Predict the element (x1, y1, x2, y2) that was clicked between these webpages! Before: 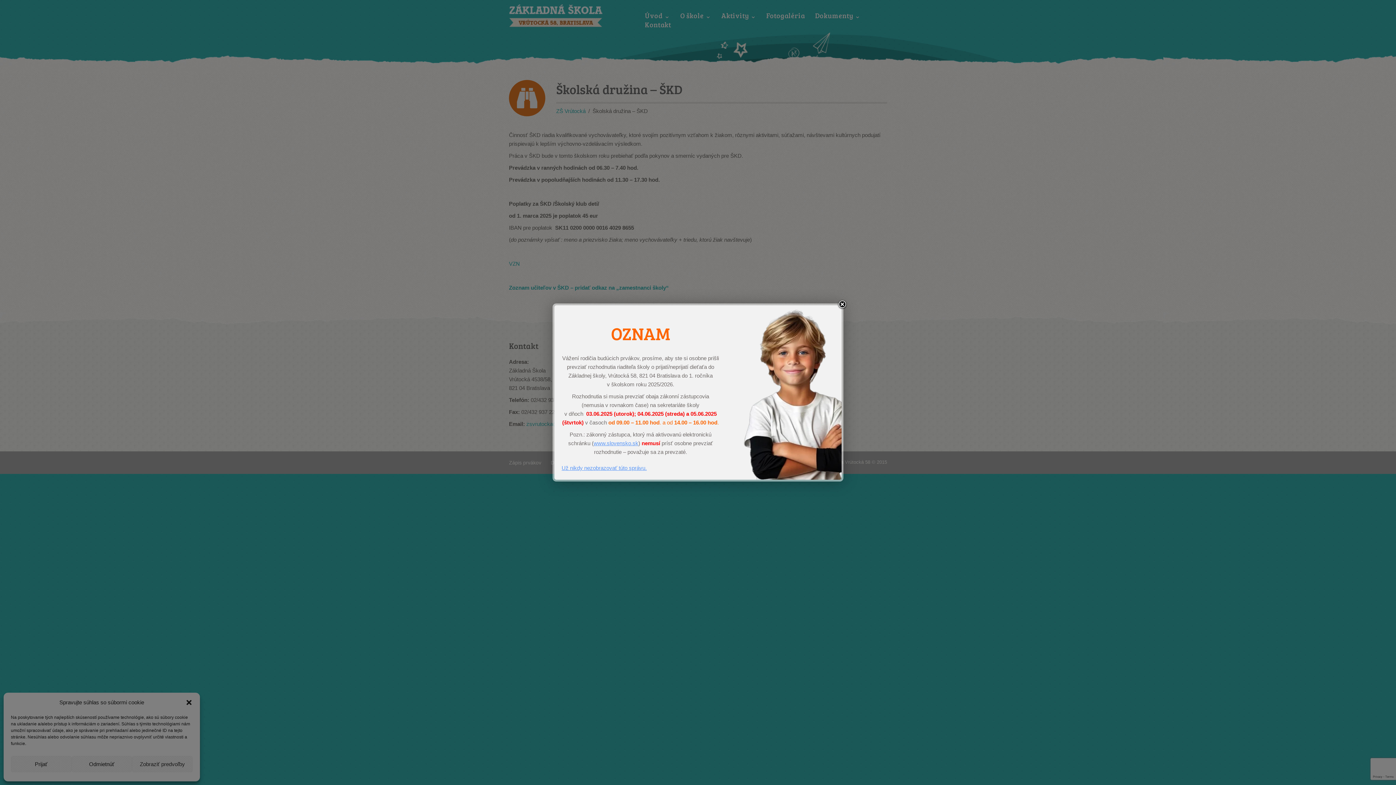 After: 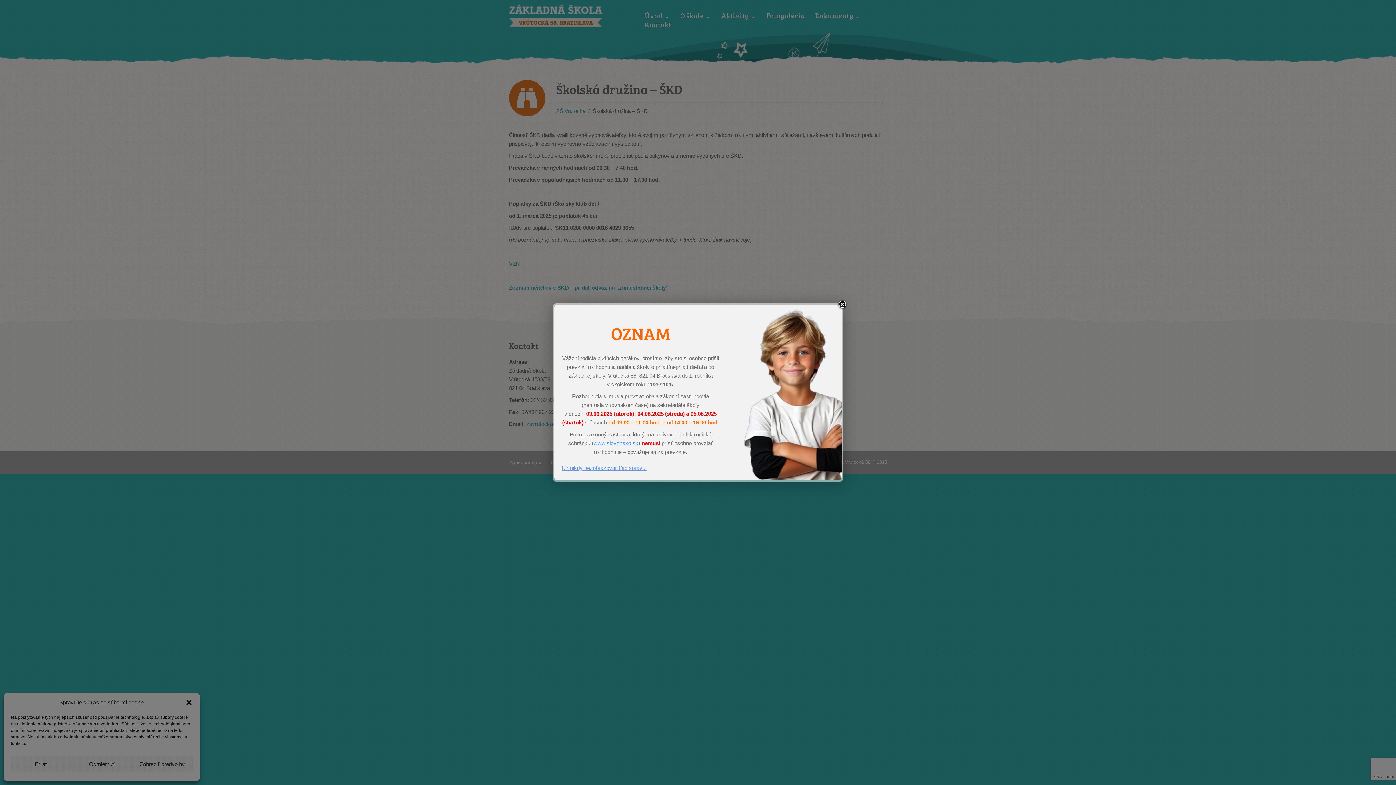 Action: label: www.slovensko.sk bbox: (593, 440, 638, 446)